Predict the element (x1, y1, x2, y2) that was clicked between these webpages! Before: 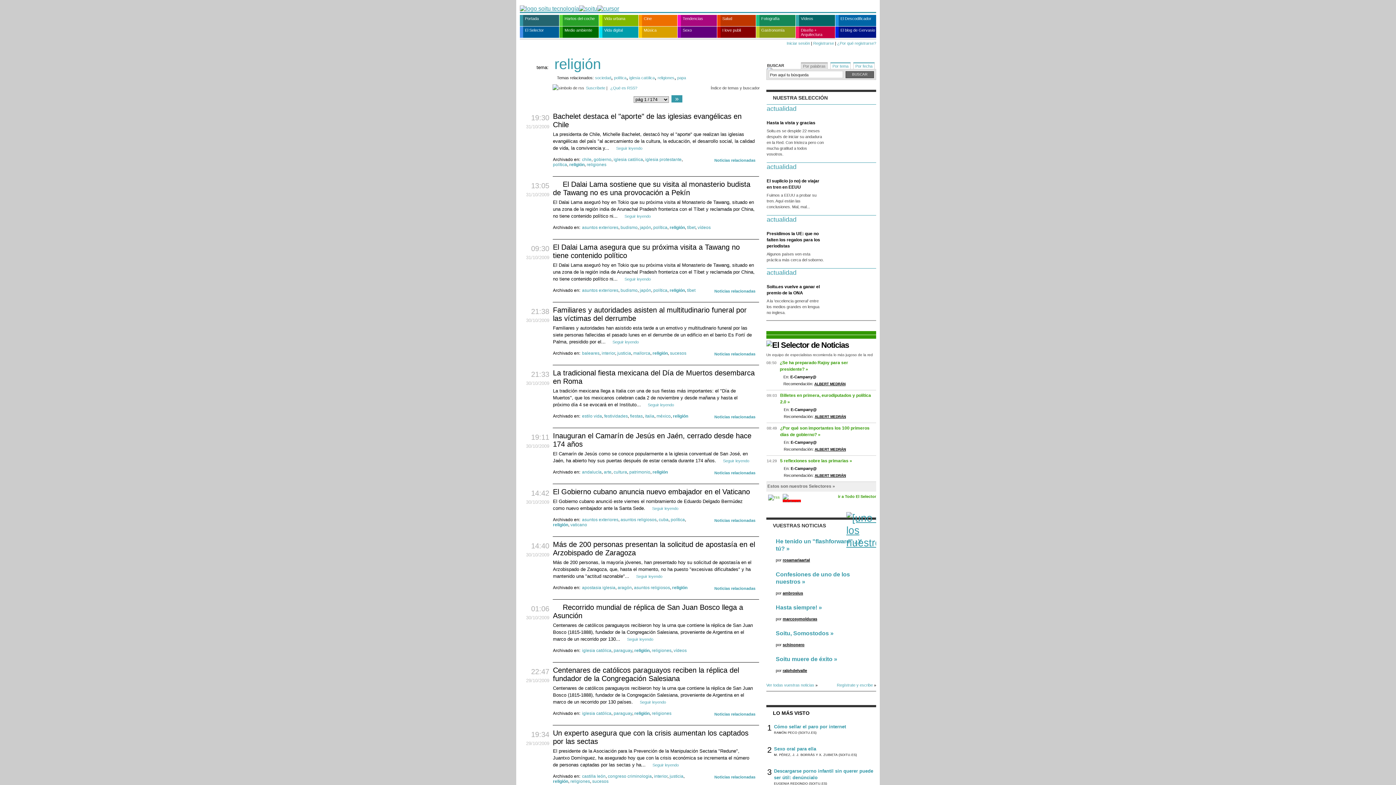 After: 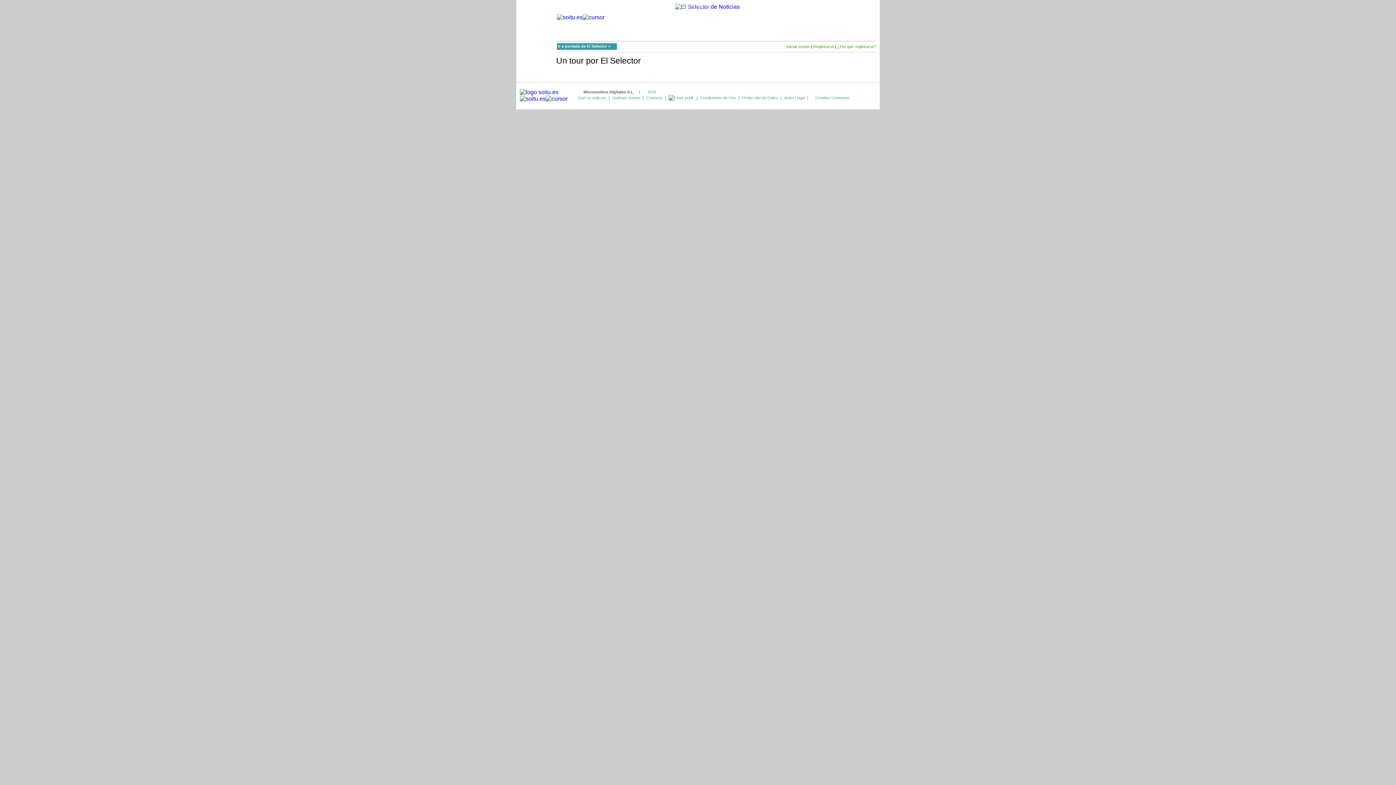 Action: label: Un equipo de especialistas recomienda lo más jugoso de la red bbox: (766, 353, 873, 357)